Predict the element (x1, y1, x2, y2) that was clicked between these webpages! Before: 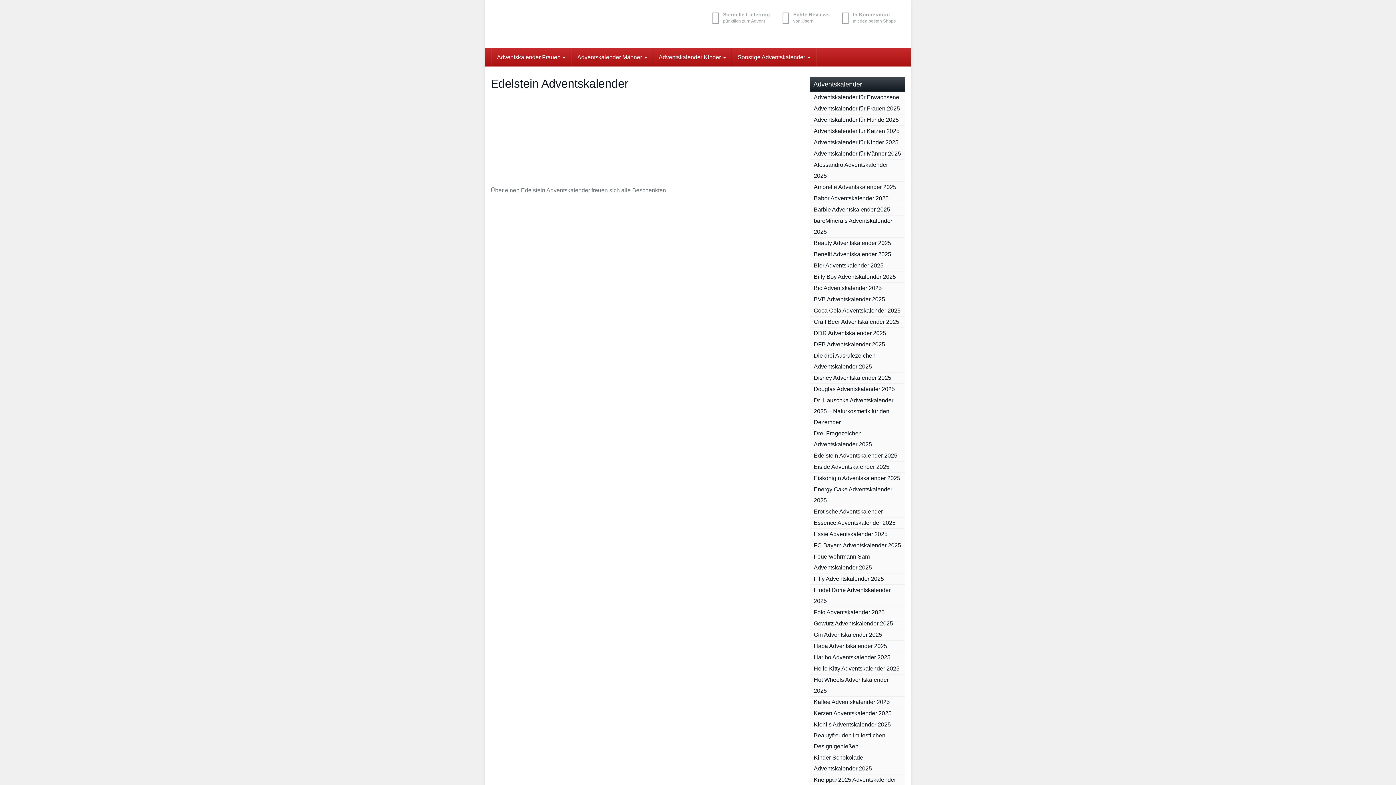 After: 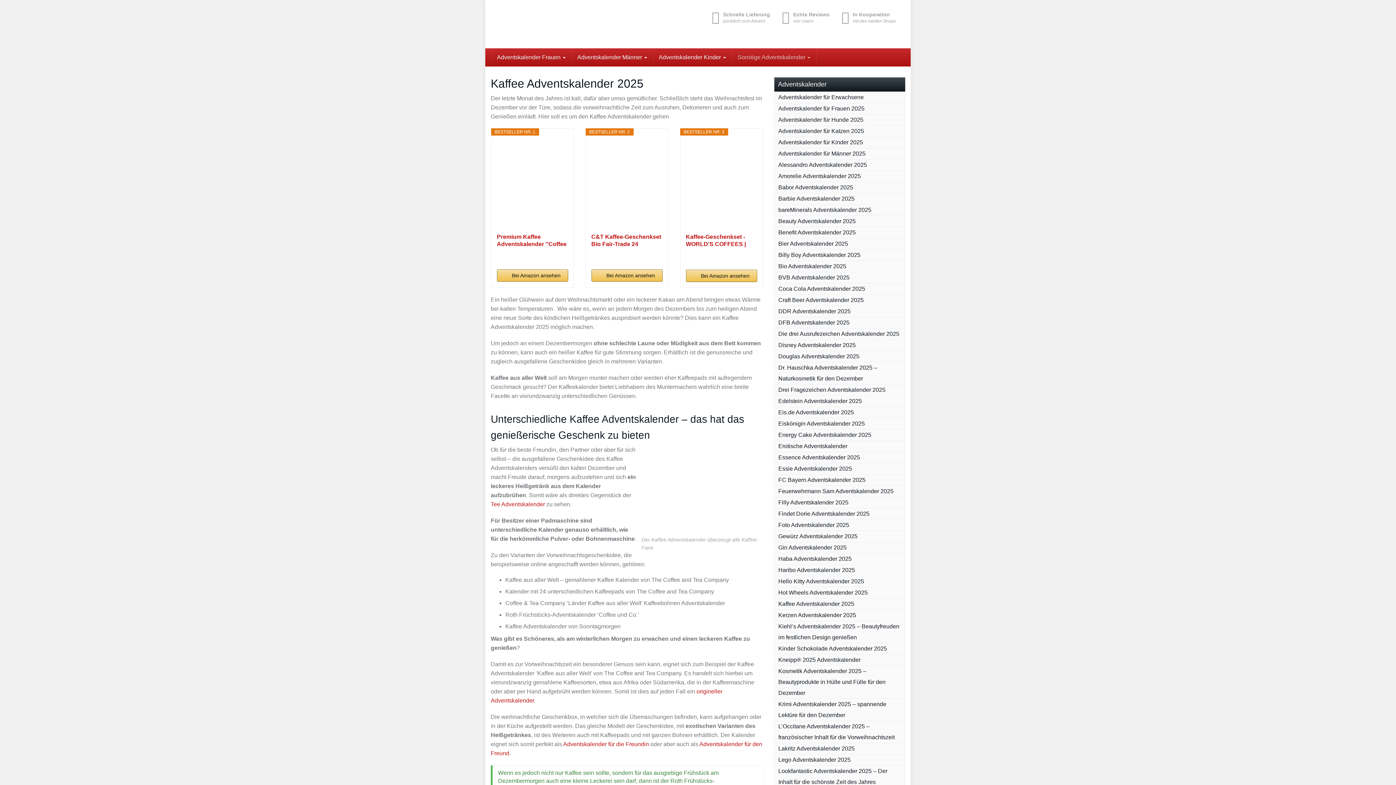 Action: label: Kaffee Adventskalender 2025 bbox: (810, 696, 905, 708)